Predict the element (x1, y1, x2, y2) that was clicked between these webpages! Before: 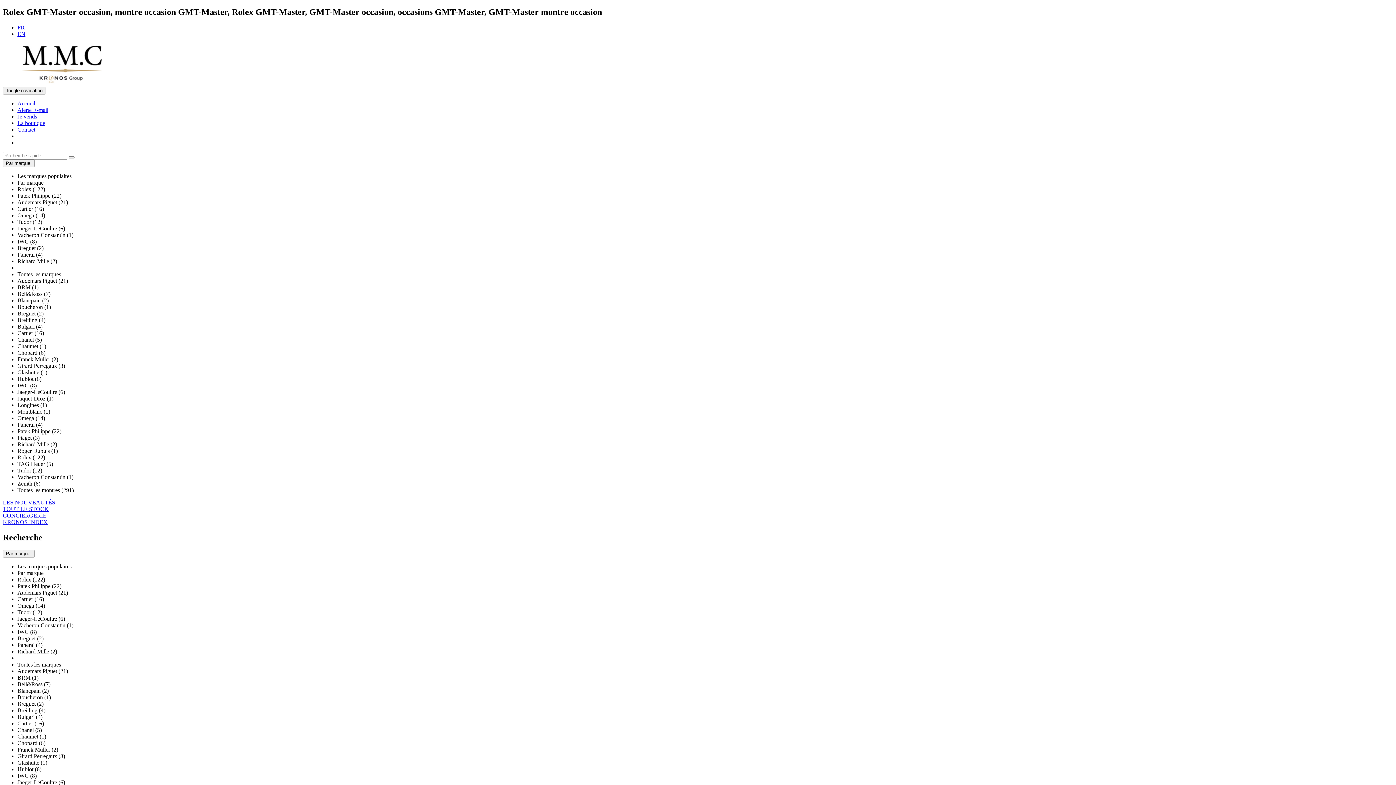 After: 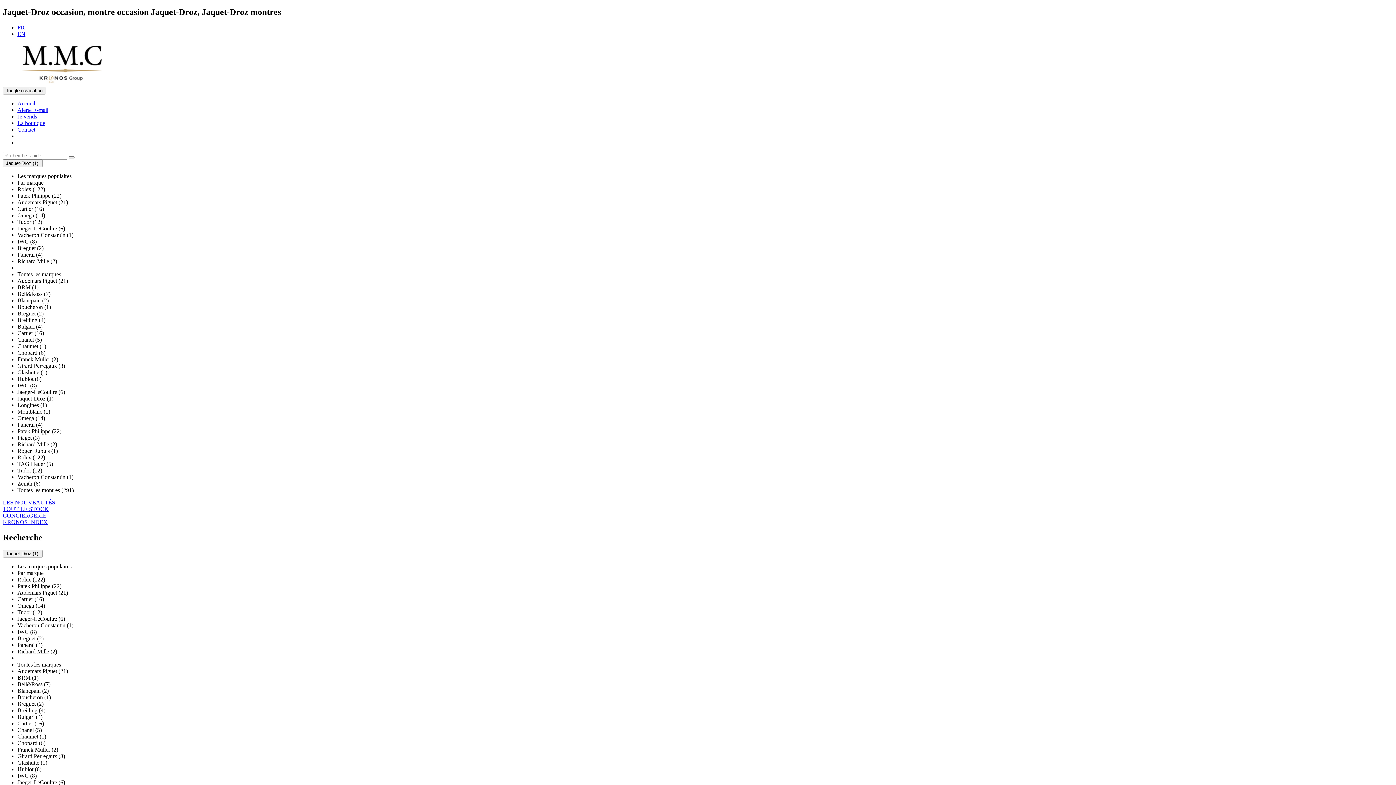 Action: bbox: (17, 395, 53, 401) label: Jaquet-Droz (1)